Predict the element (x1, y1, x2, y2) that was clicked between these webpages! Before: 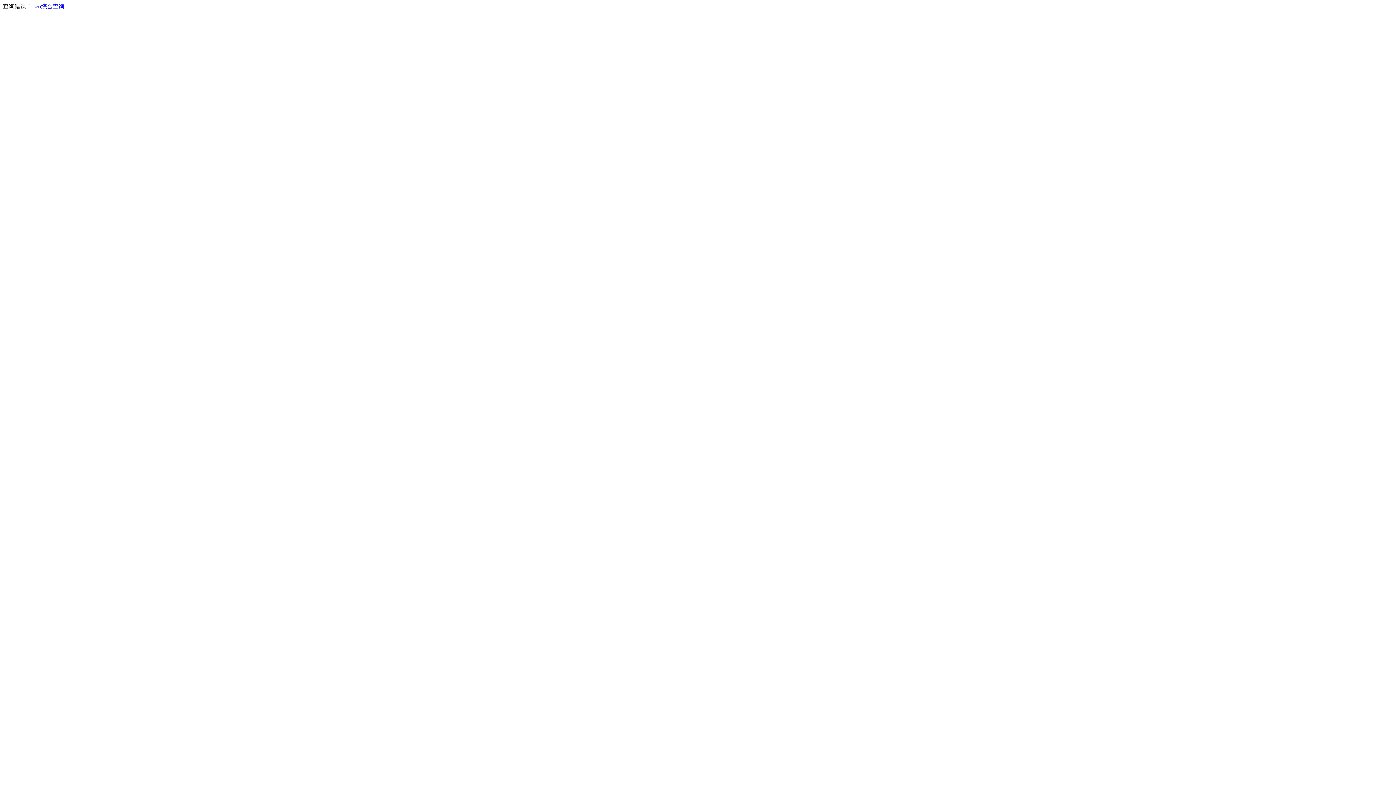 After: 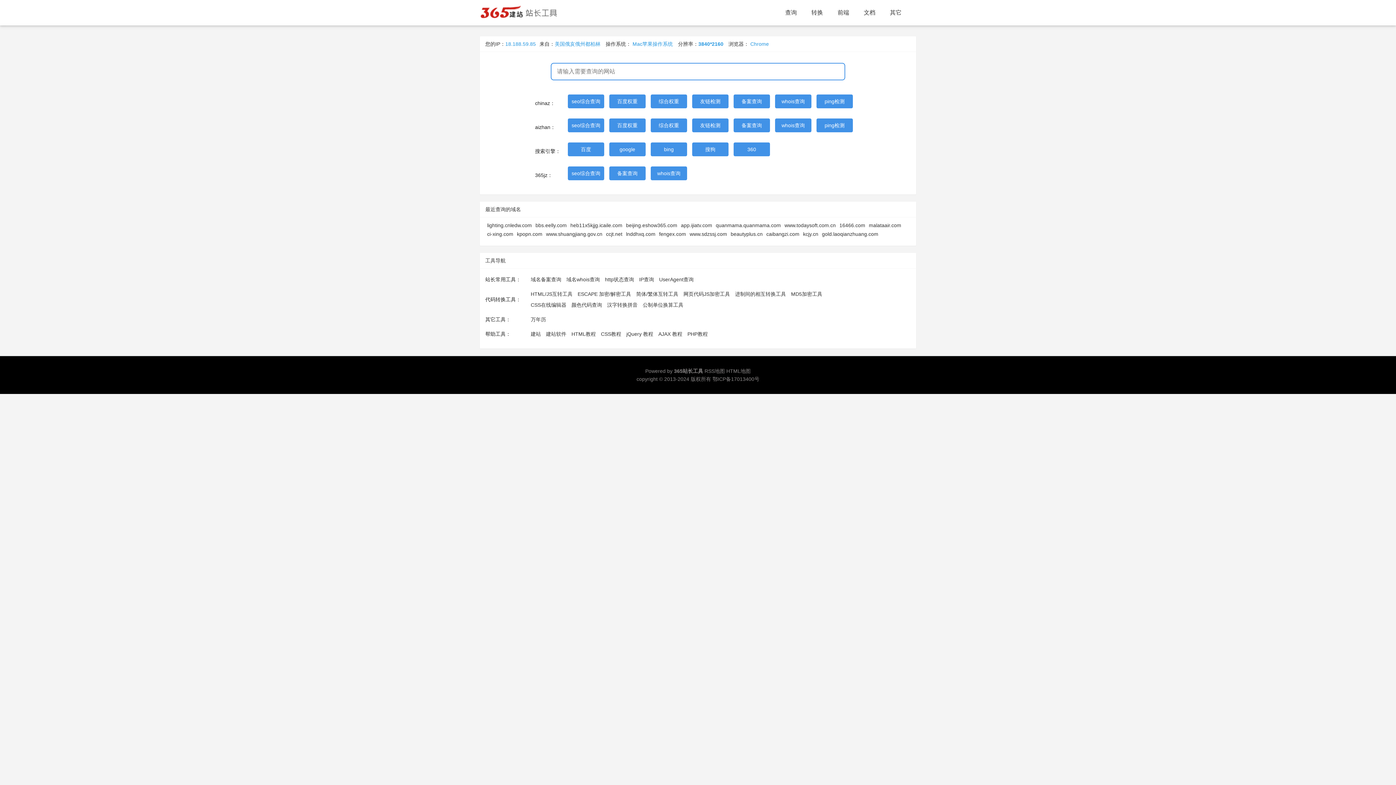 Action: label: seo综合查询 bbox: (33, 3, 64, 9)